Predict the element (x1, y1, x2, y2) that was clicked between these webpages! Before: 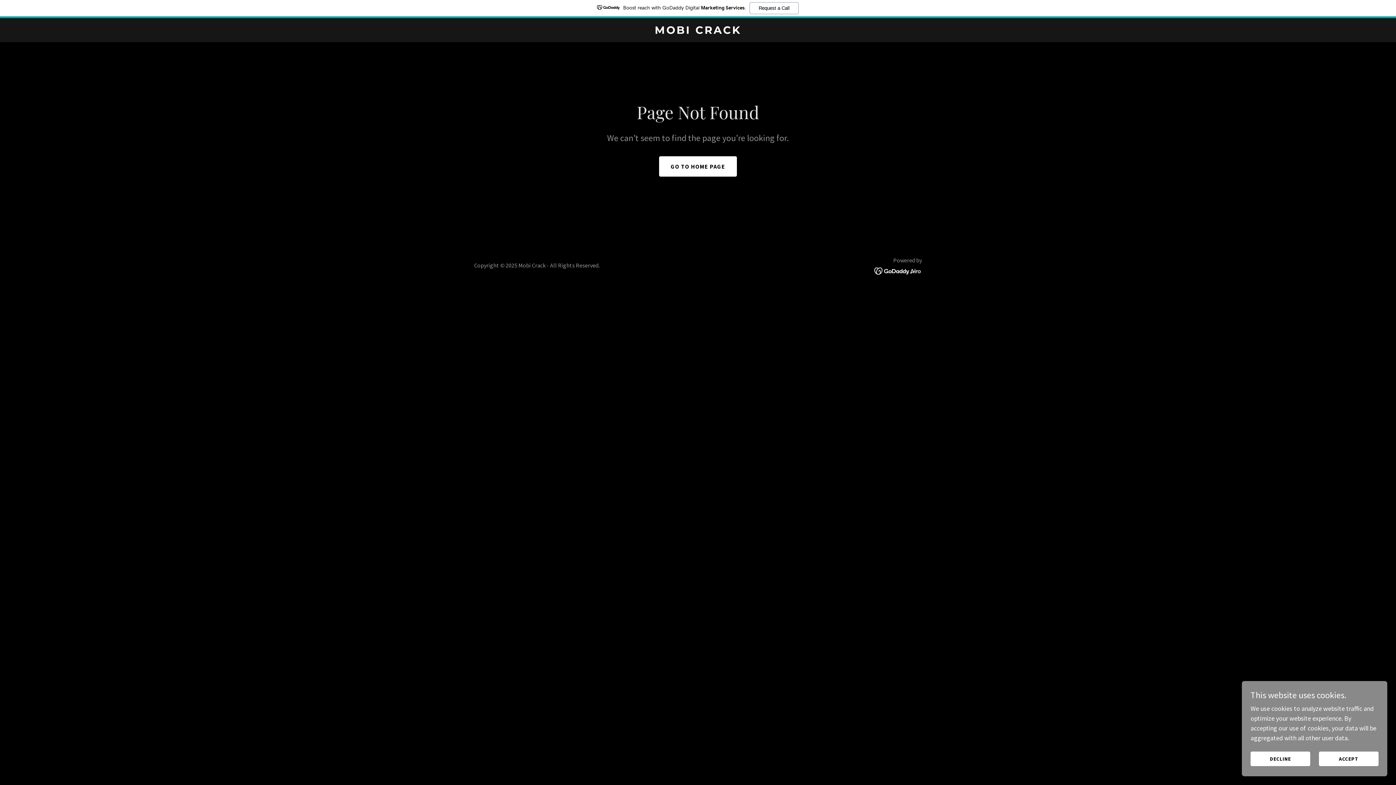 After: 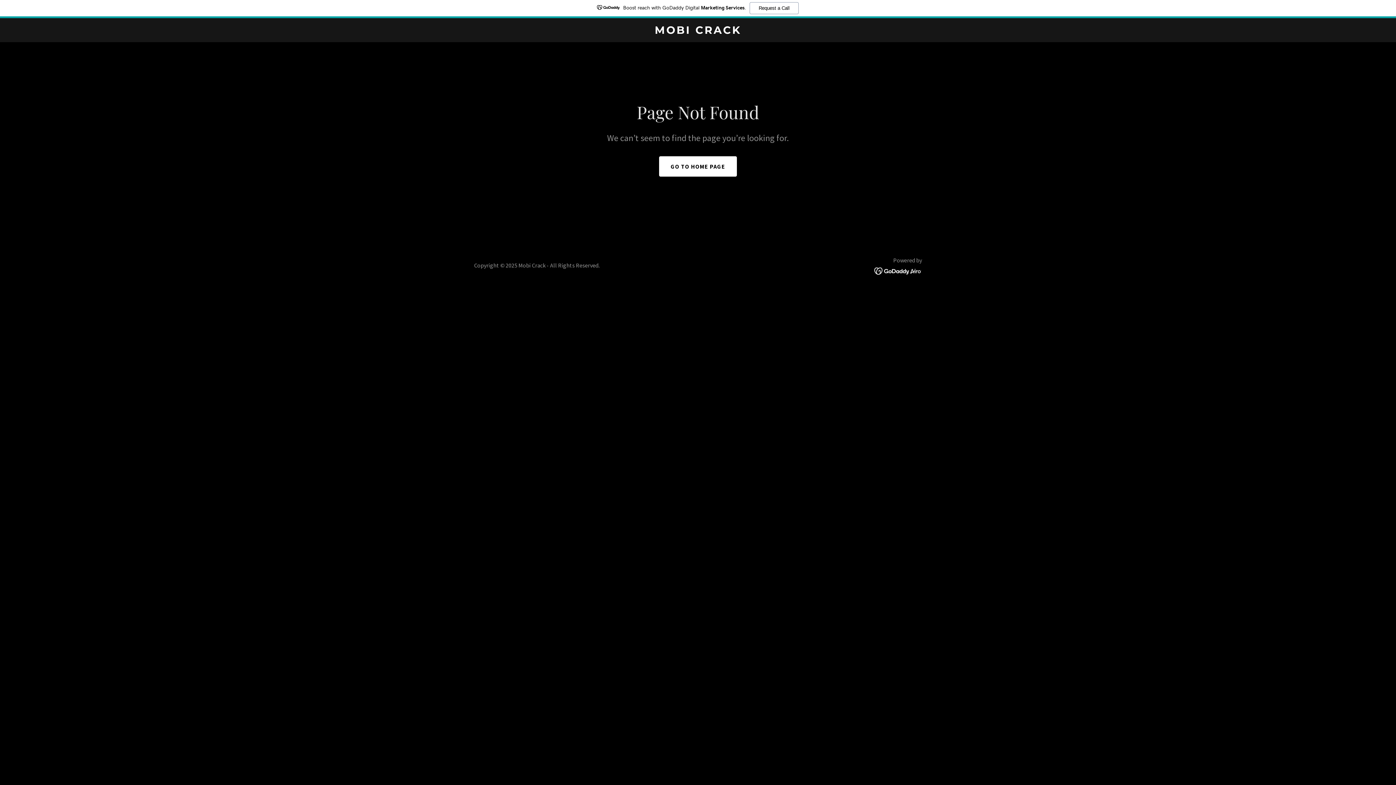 Action: label: DECLINE bbox: (1250, 752, 1310, 766)